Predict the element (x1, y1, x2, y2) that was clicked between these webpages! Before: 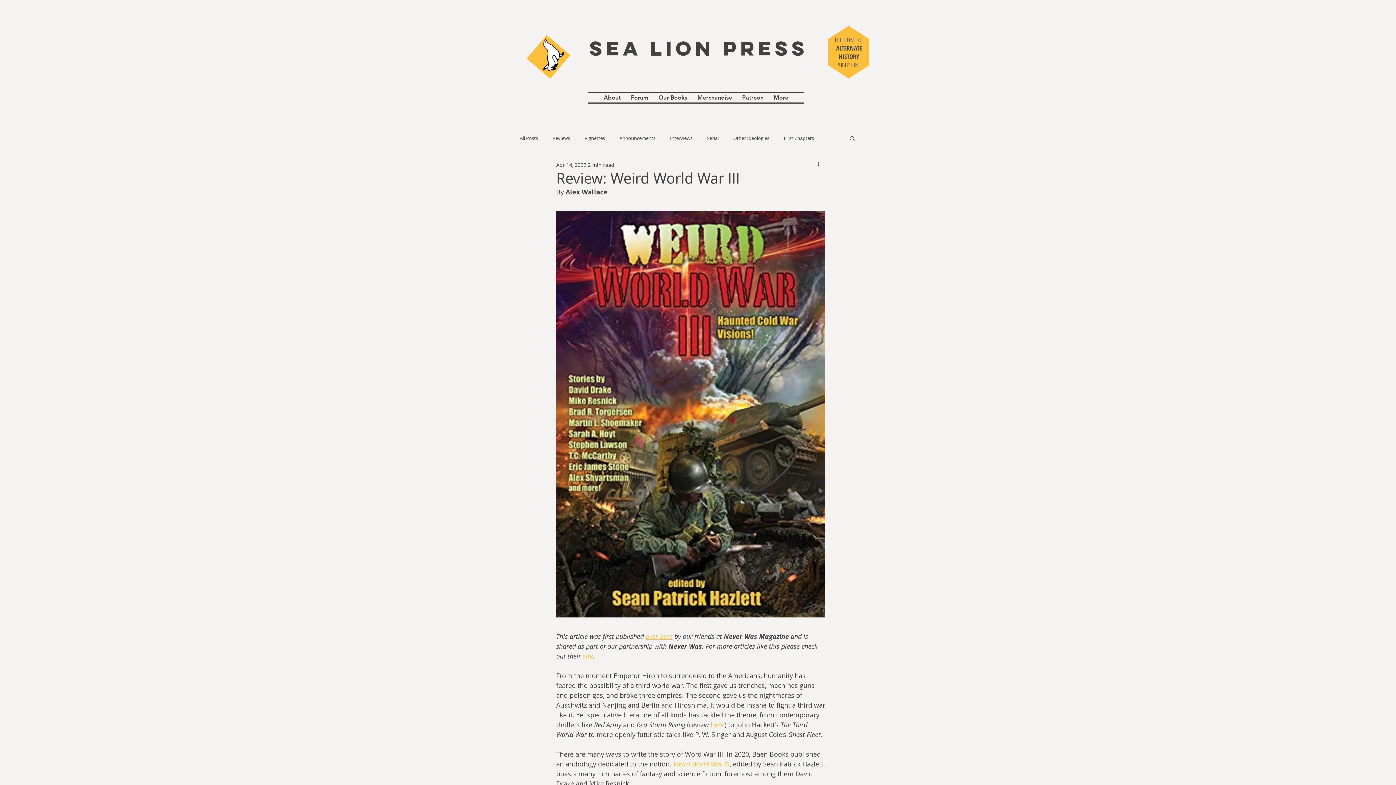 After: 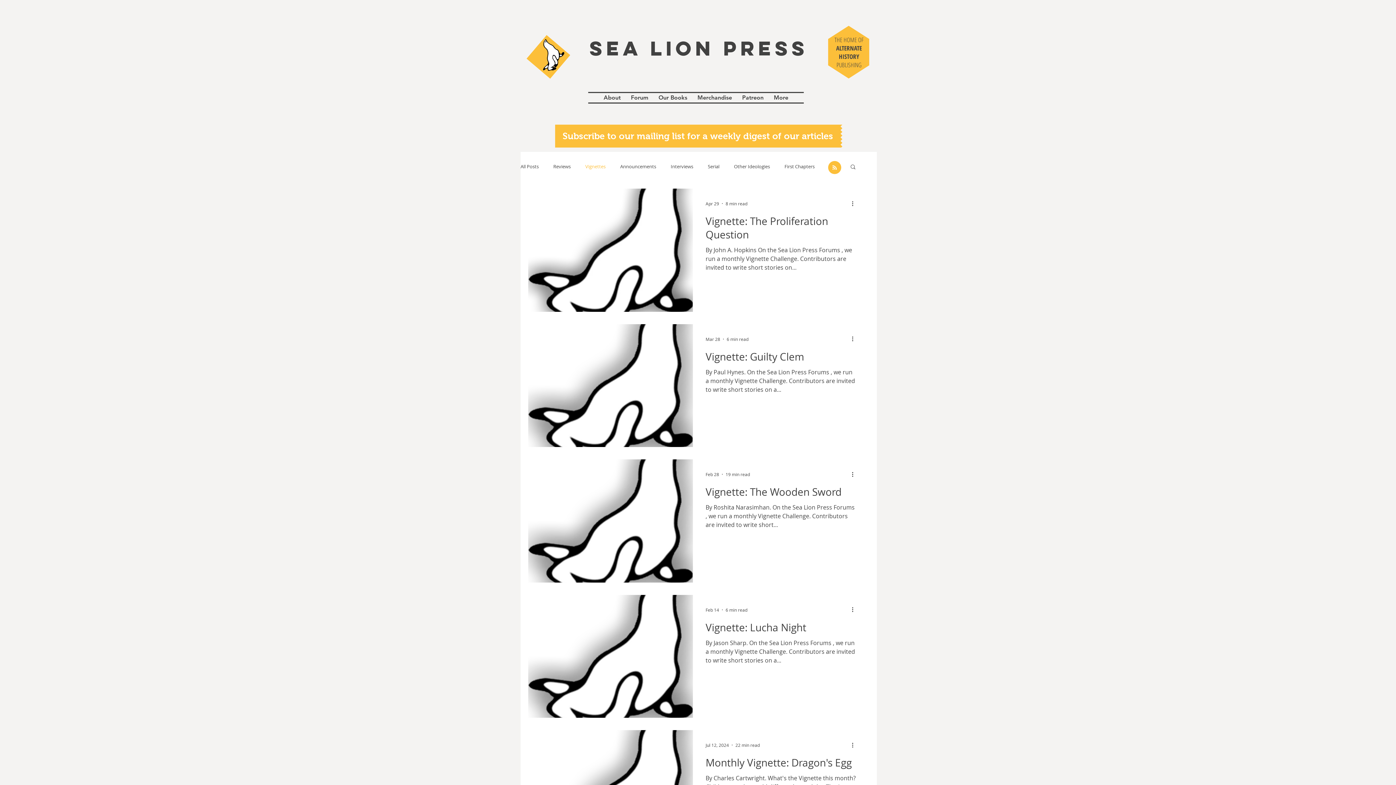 Action: bbox: (584, 135, 605, 141) label: Vignettes